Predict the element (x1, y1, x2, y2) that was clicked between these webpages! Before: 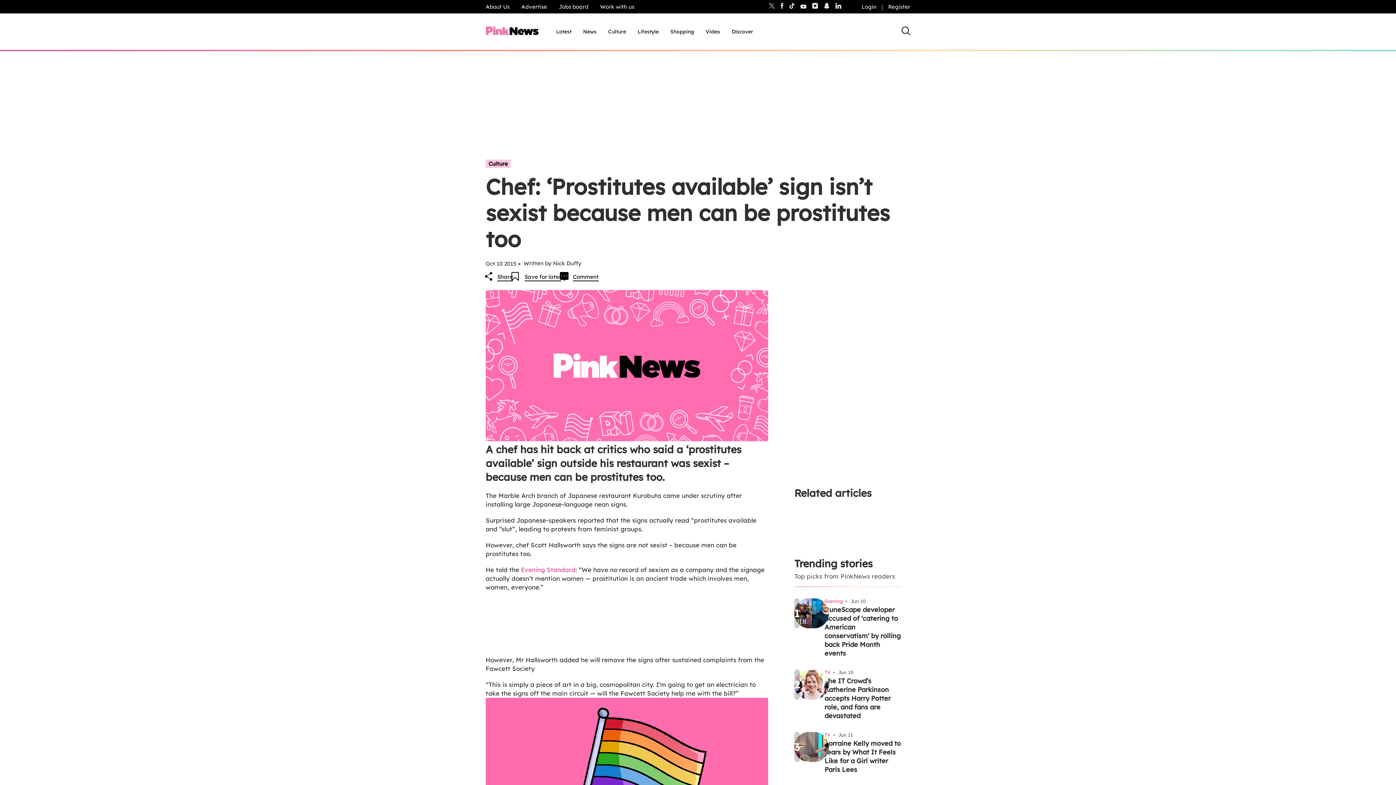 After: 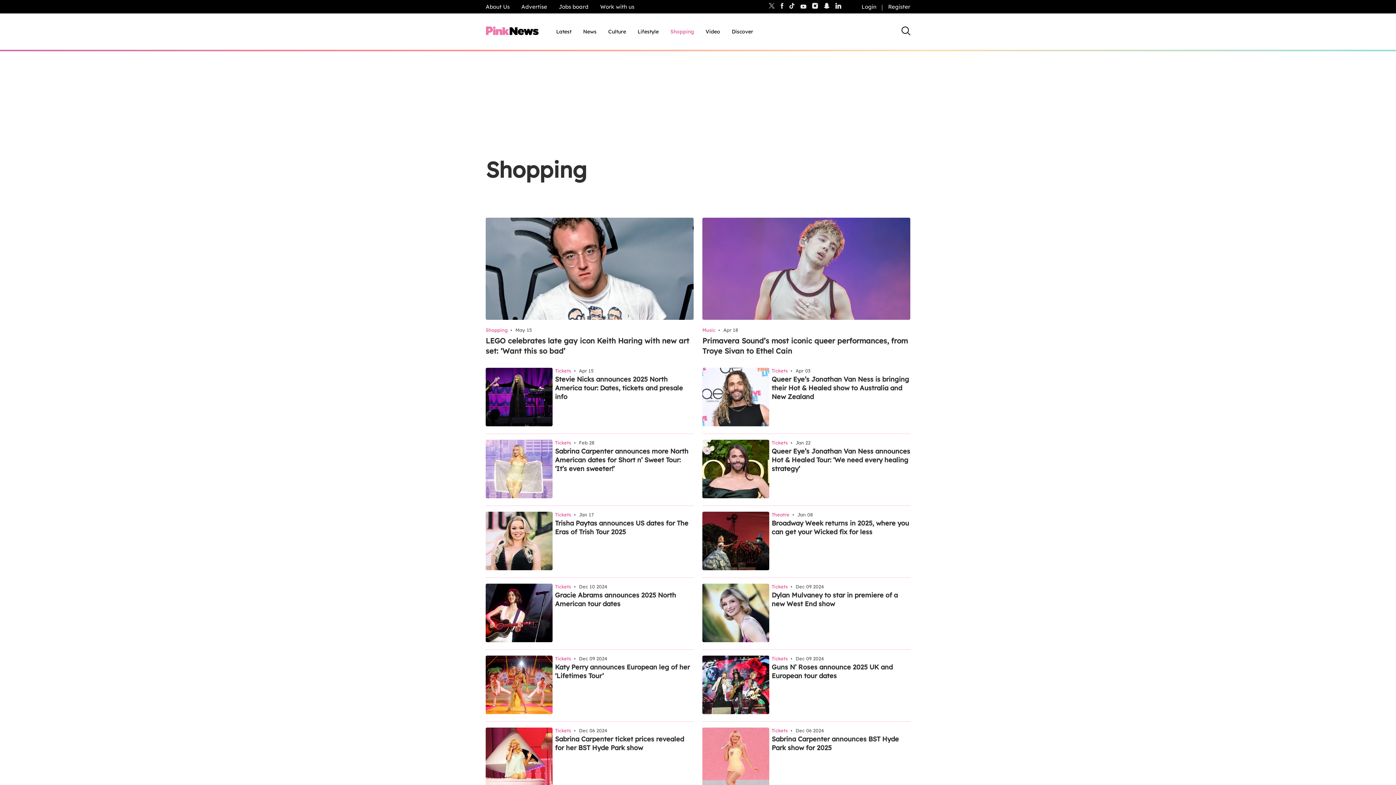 Action: bbox: (670, 28, 694, 35) label: Shopping, tab to the next button to expand the sub-menu